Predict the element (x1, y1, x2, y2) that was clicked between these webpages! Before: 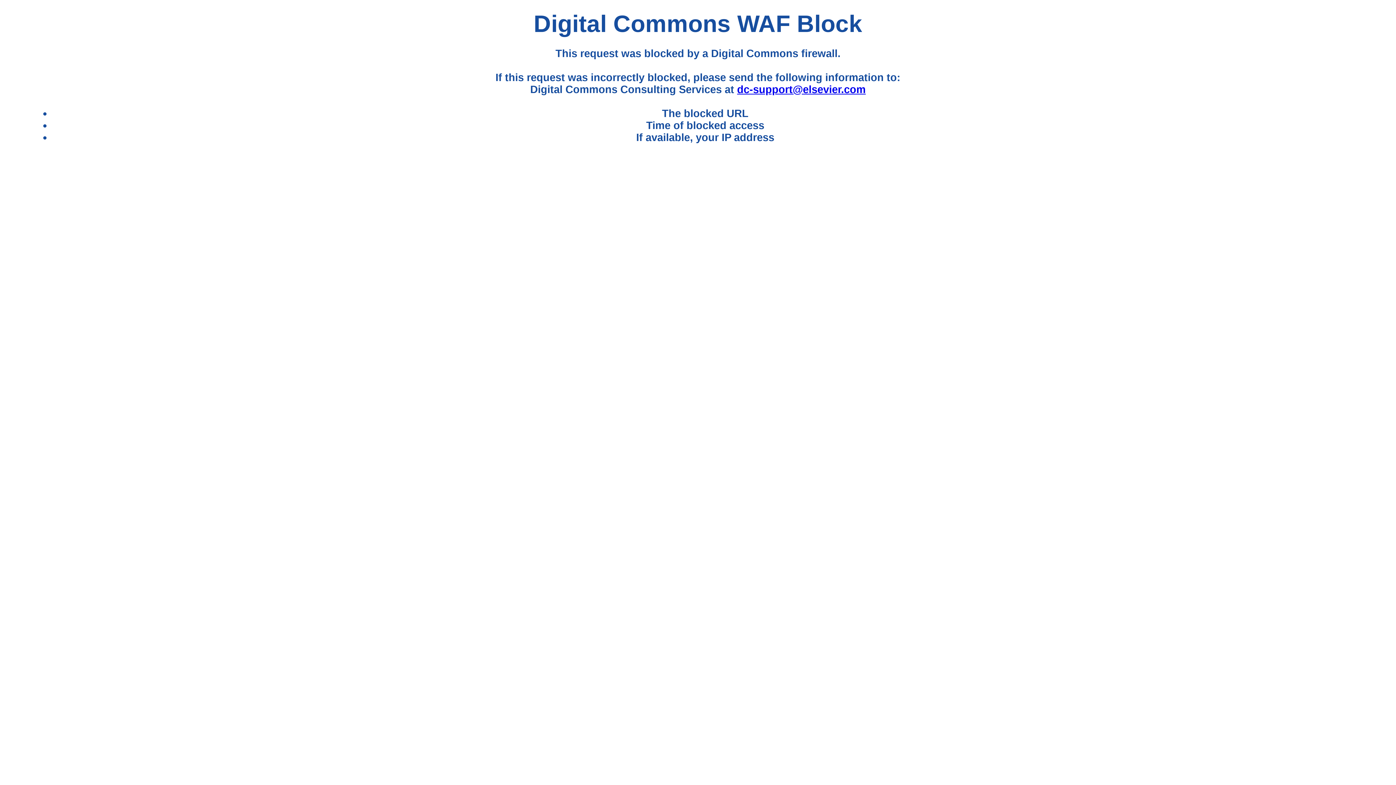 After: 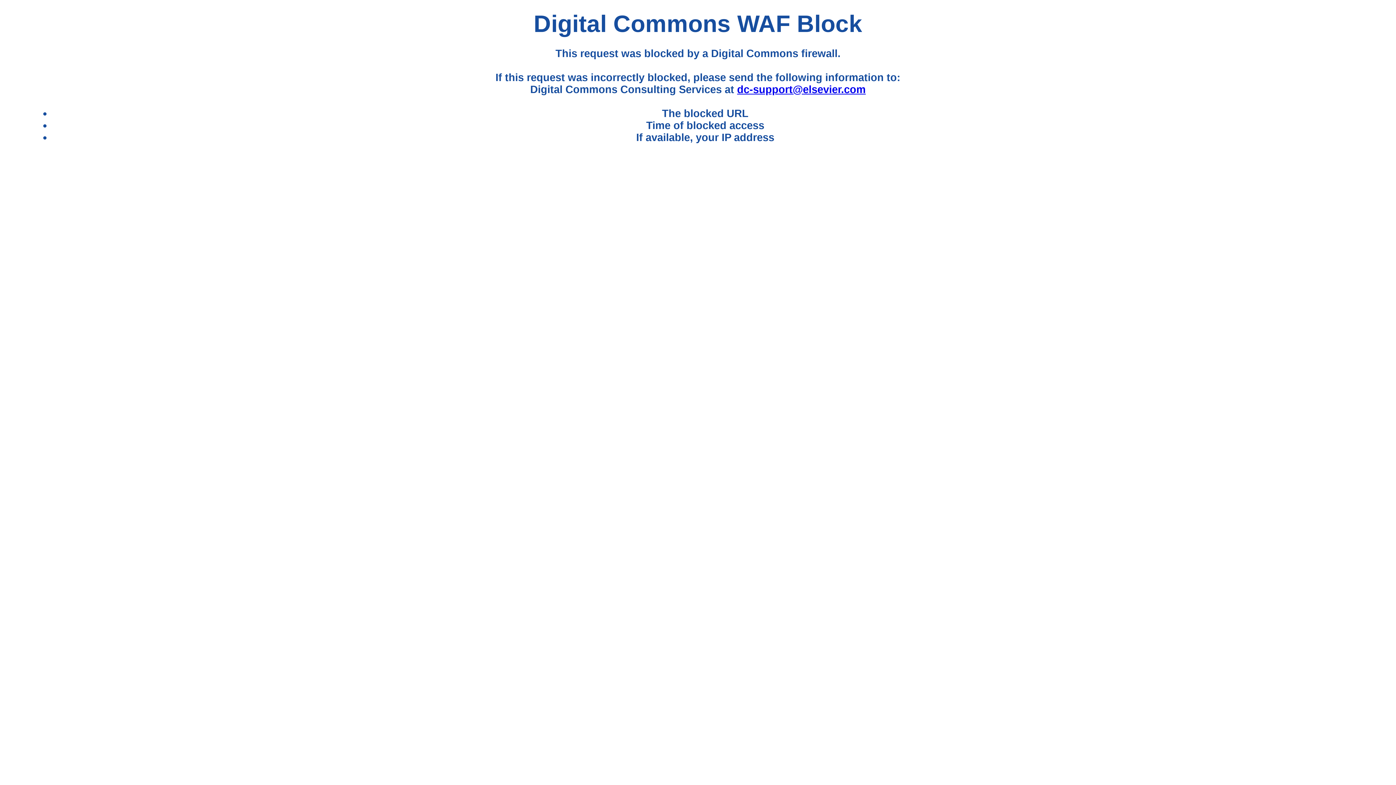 Action: bbox: (737, 83, 865, 95) label: dc-support@elsevier.com